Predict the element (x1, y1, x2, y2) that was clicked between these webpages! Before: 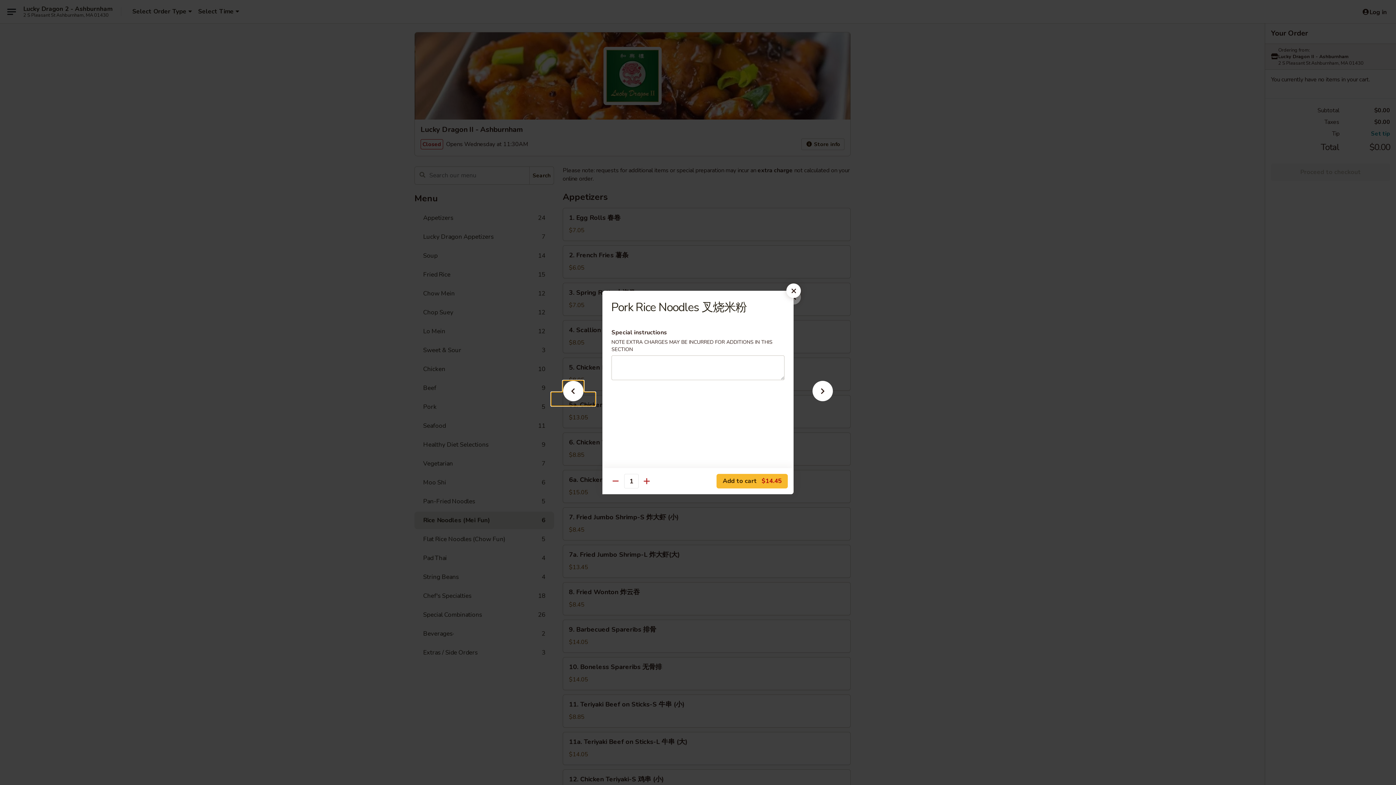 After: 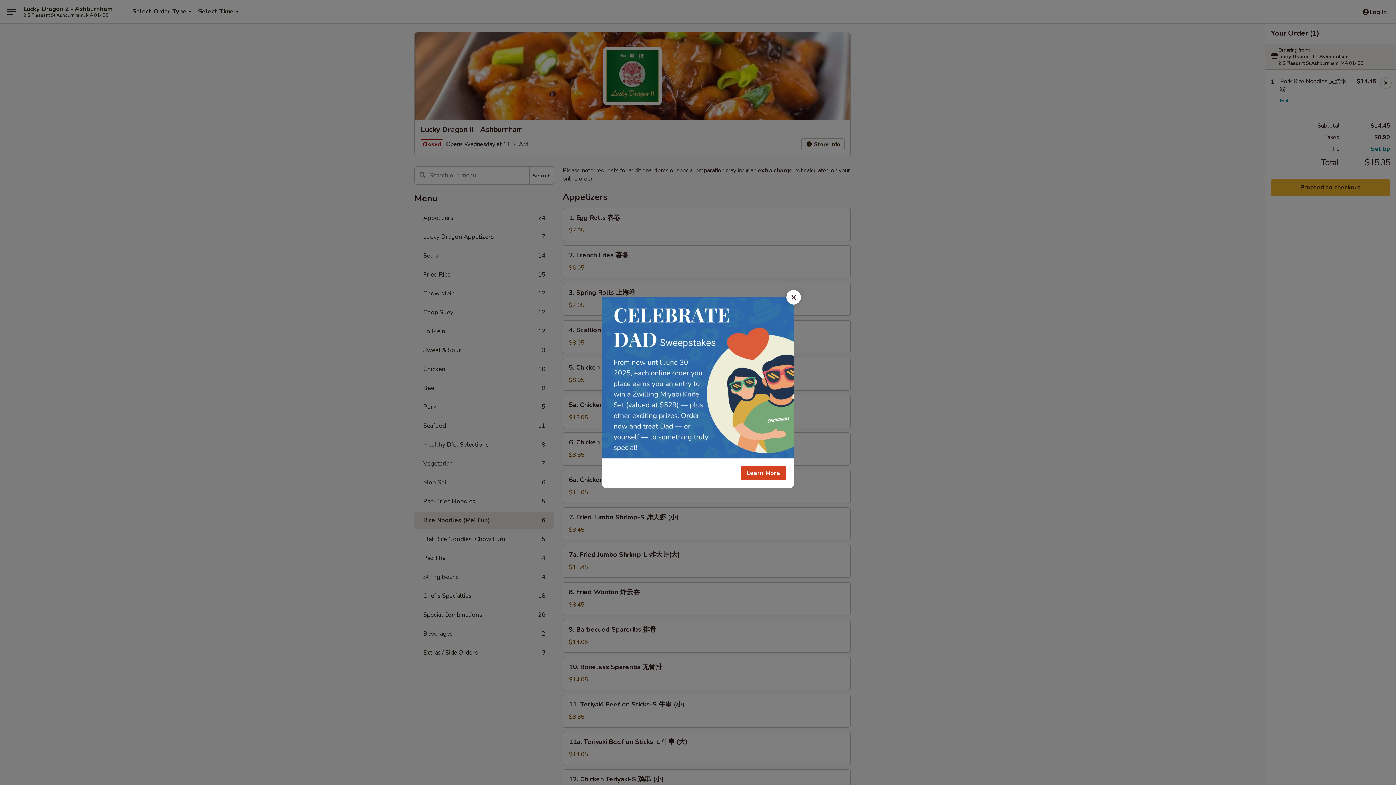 Action: label: Add to cart $14.45 bbox: (716, 474, 788, 488)